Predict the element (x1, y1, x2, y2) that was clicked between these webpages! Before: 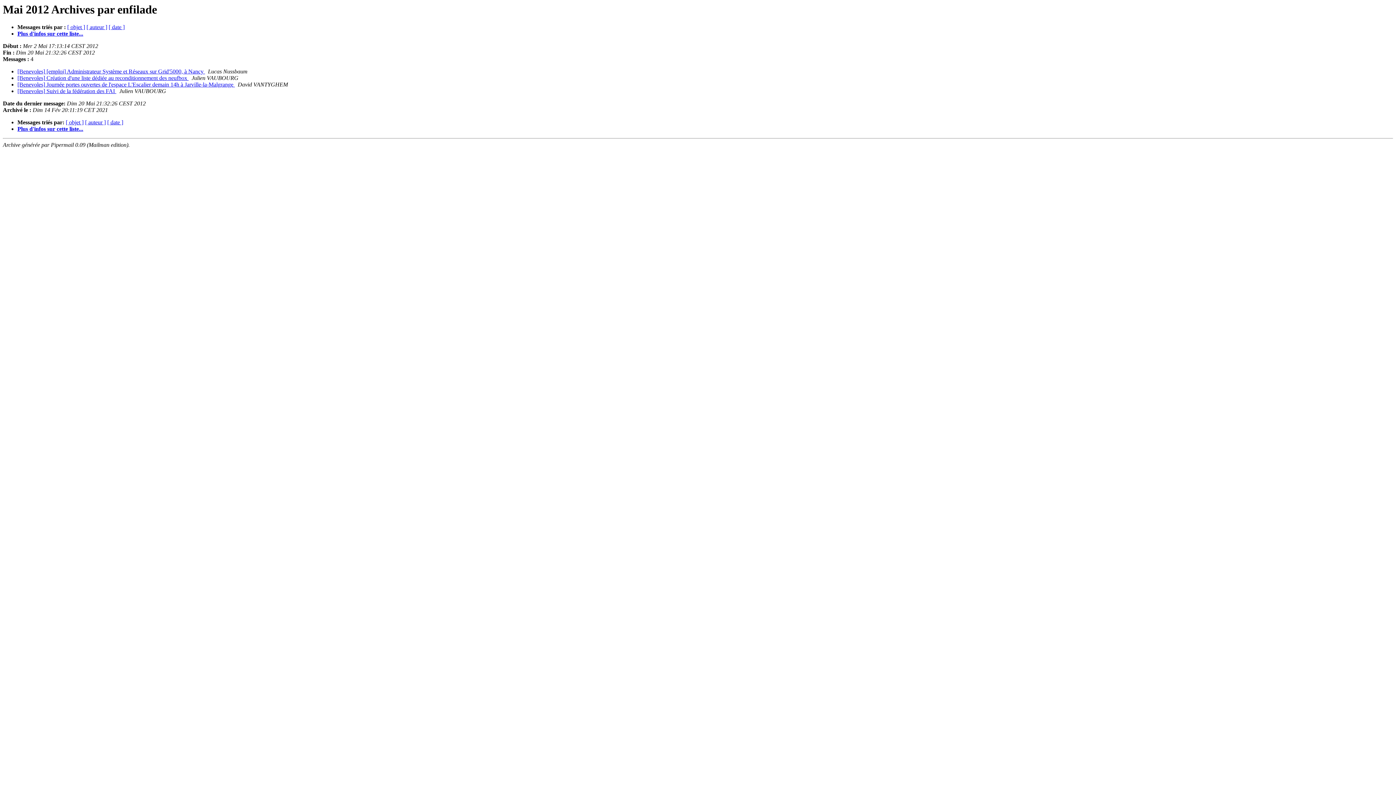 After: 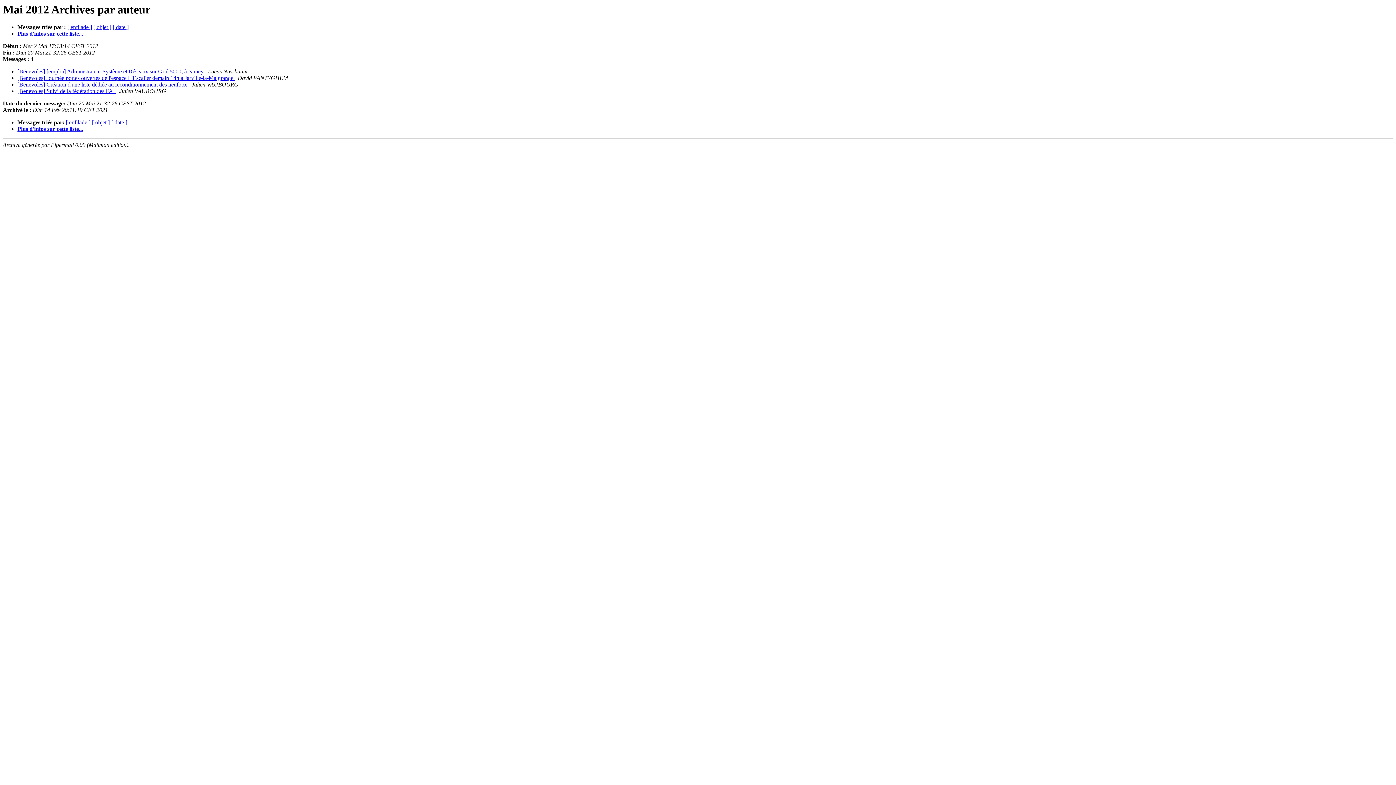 Action: bbox: (85, 119, 105, 125) label: [ auteur ]